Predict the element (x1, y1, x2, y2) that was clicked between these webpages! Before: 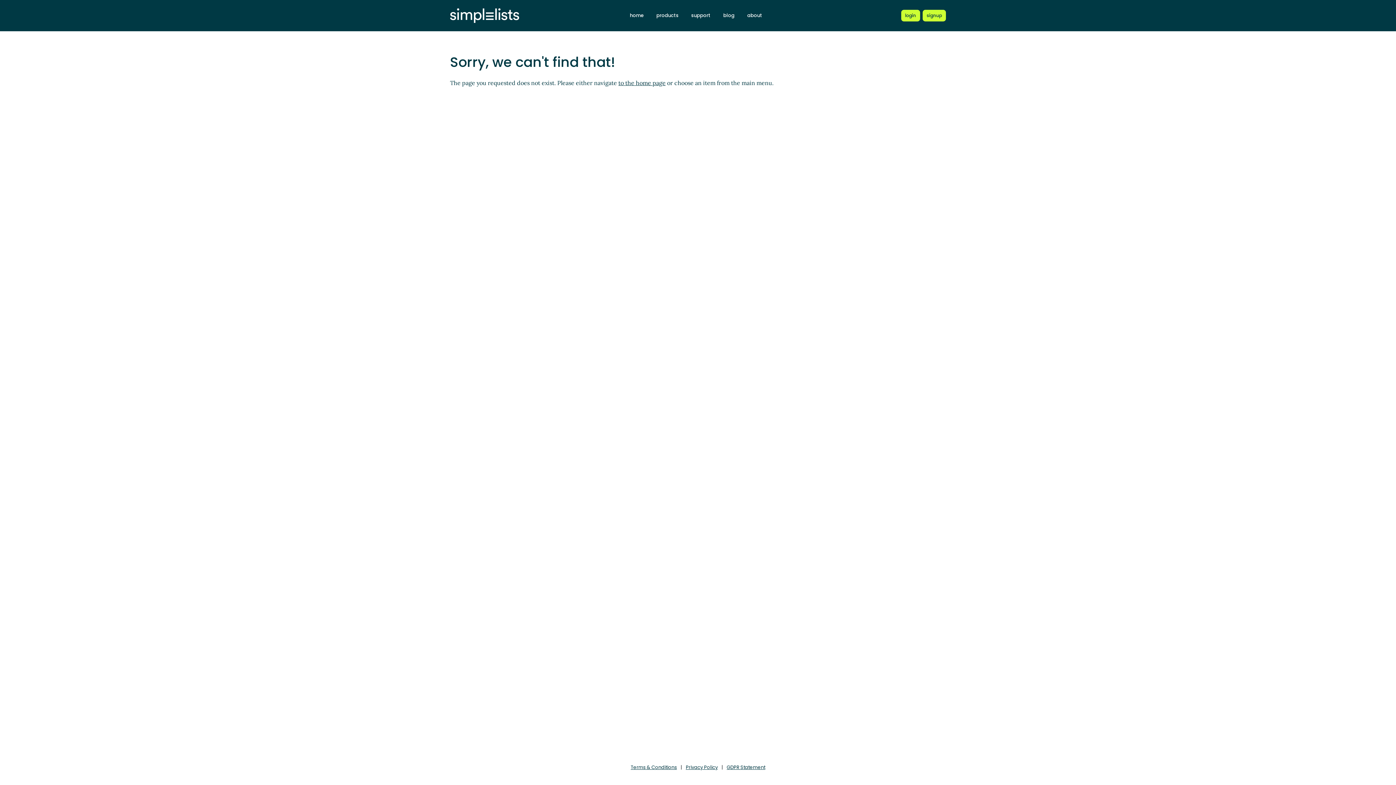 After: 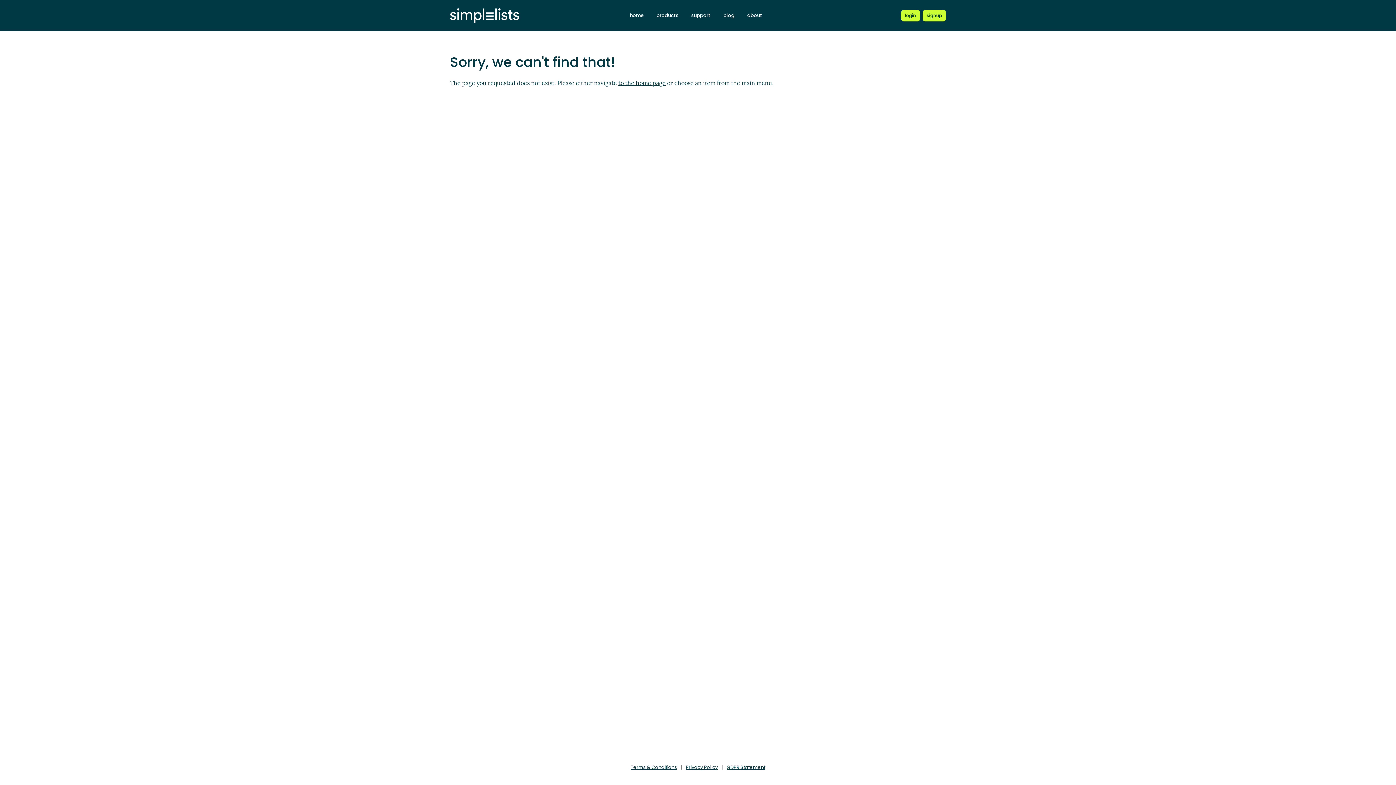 Action: bbox: (450, 8, 519, 23)